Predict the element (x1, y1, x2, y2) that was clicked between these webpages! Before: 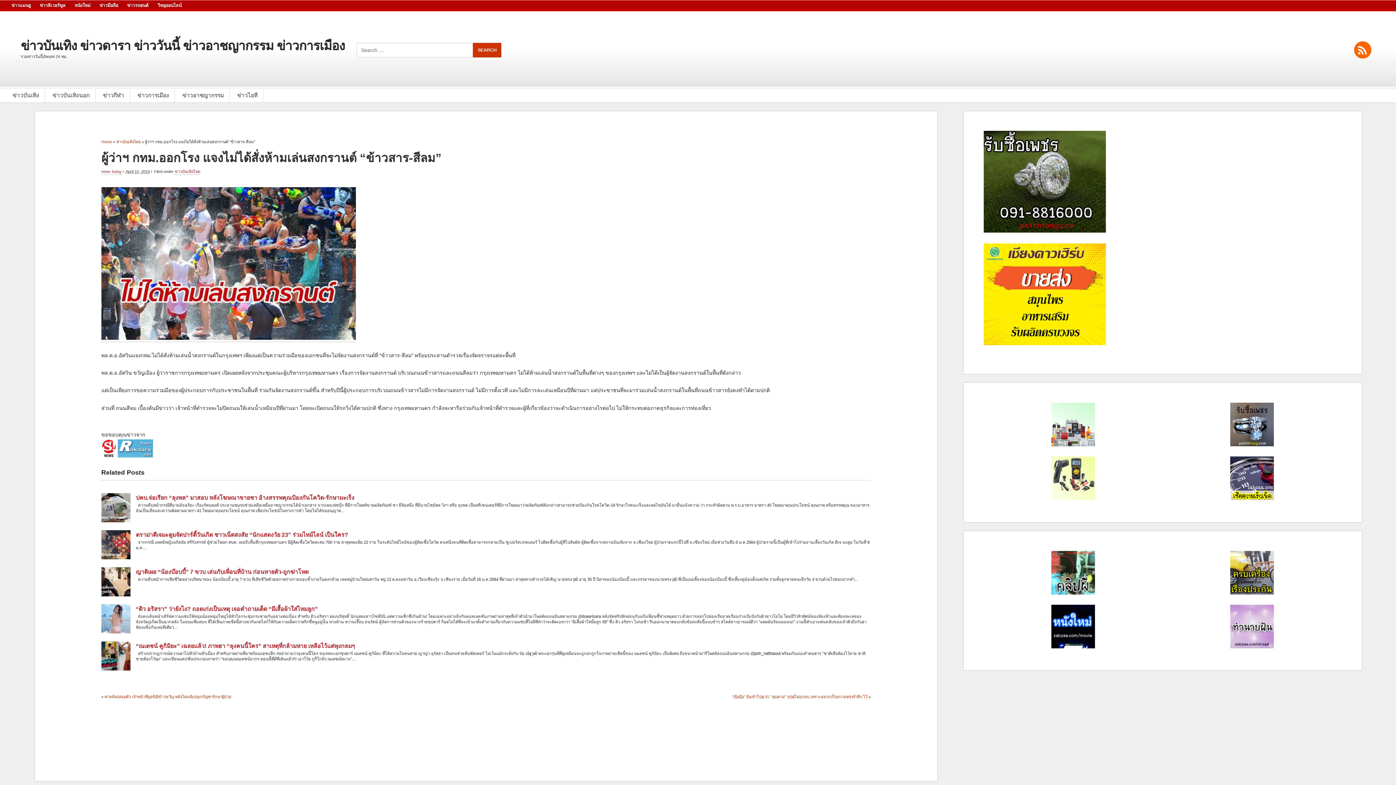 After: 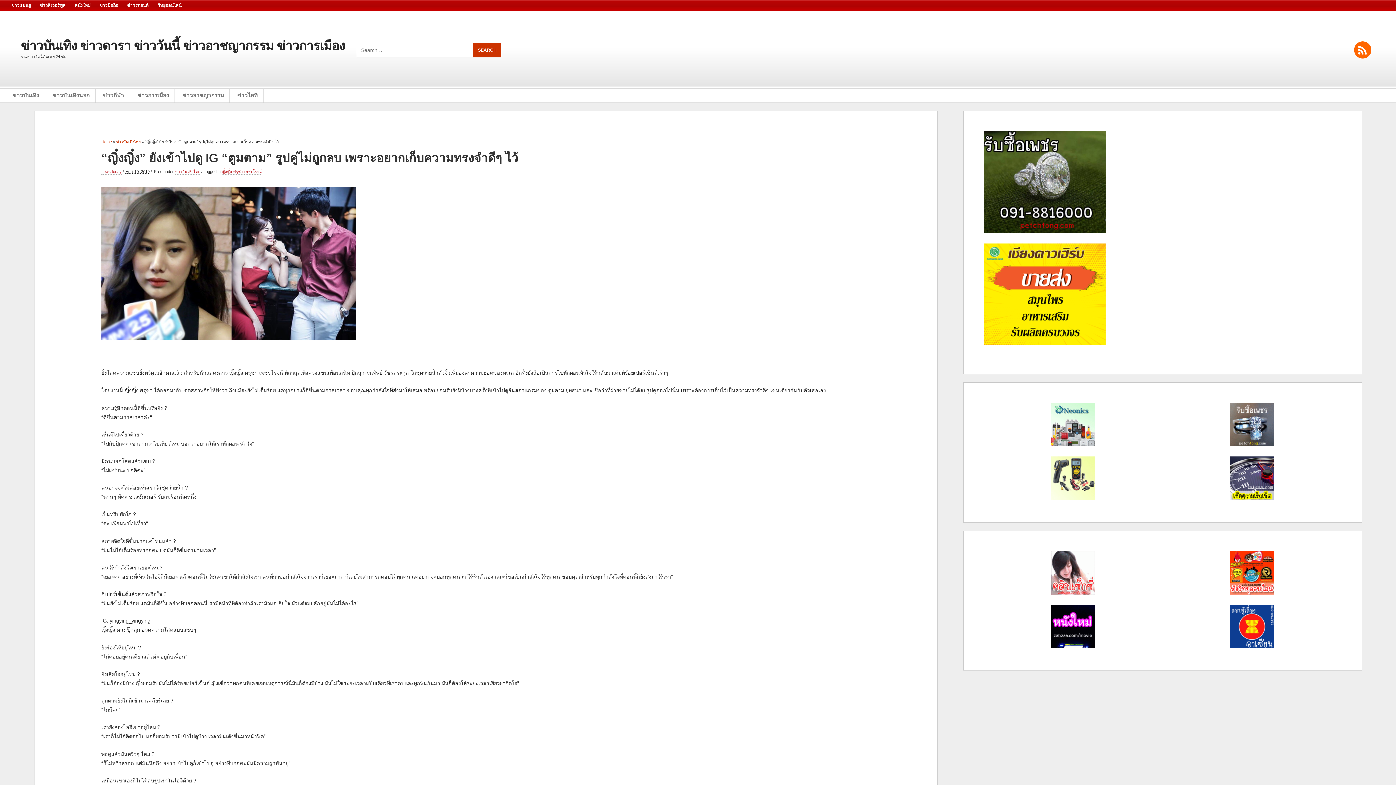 Action: label: “ญิ๋งญิ๋ง” ยังเข้าไปดู IG “ตูมตาม” รูปคู่ไม่ถูกลบ เพราะอยากเก็บความทรงจำดีๆ ไว้ bbox: (732, 694, 867, 699)